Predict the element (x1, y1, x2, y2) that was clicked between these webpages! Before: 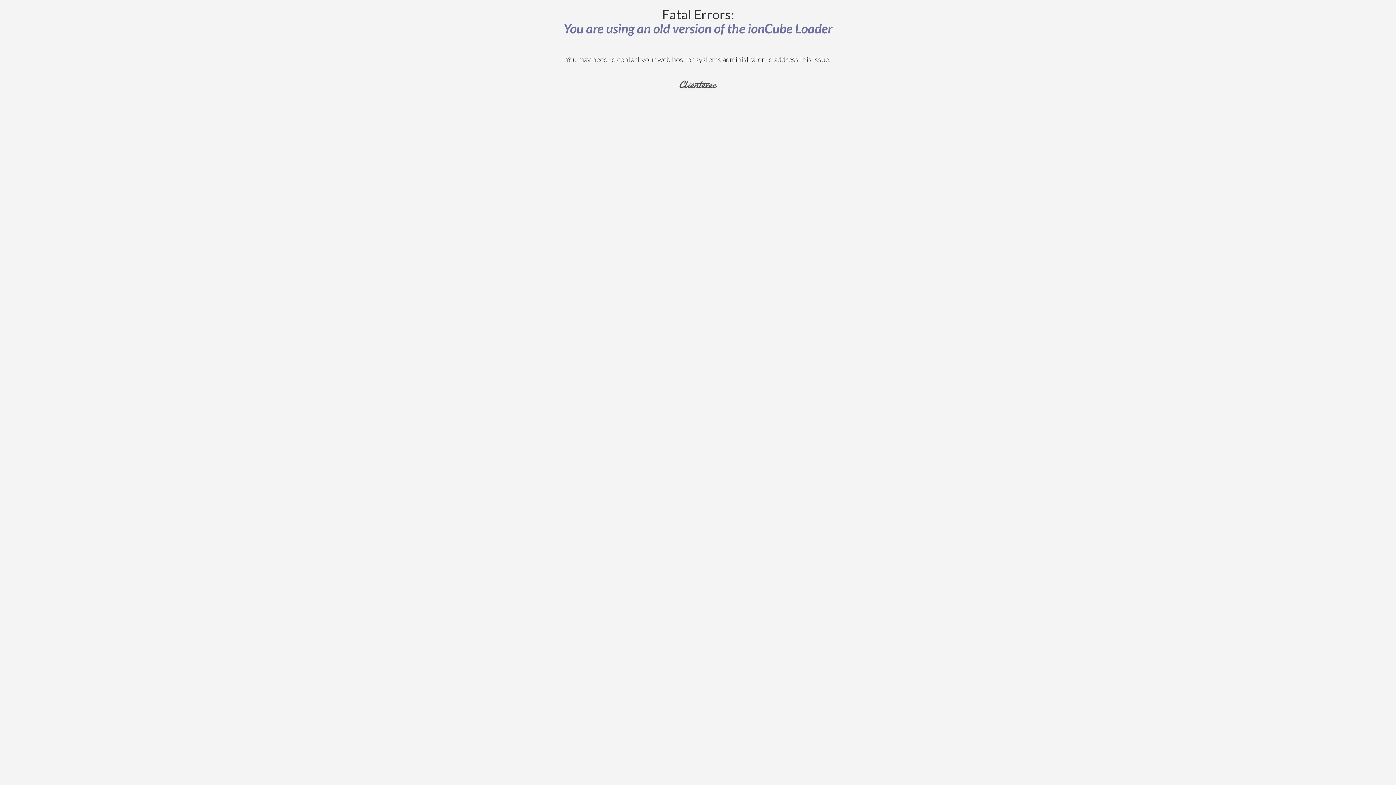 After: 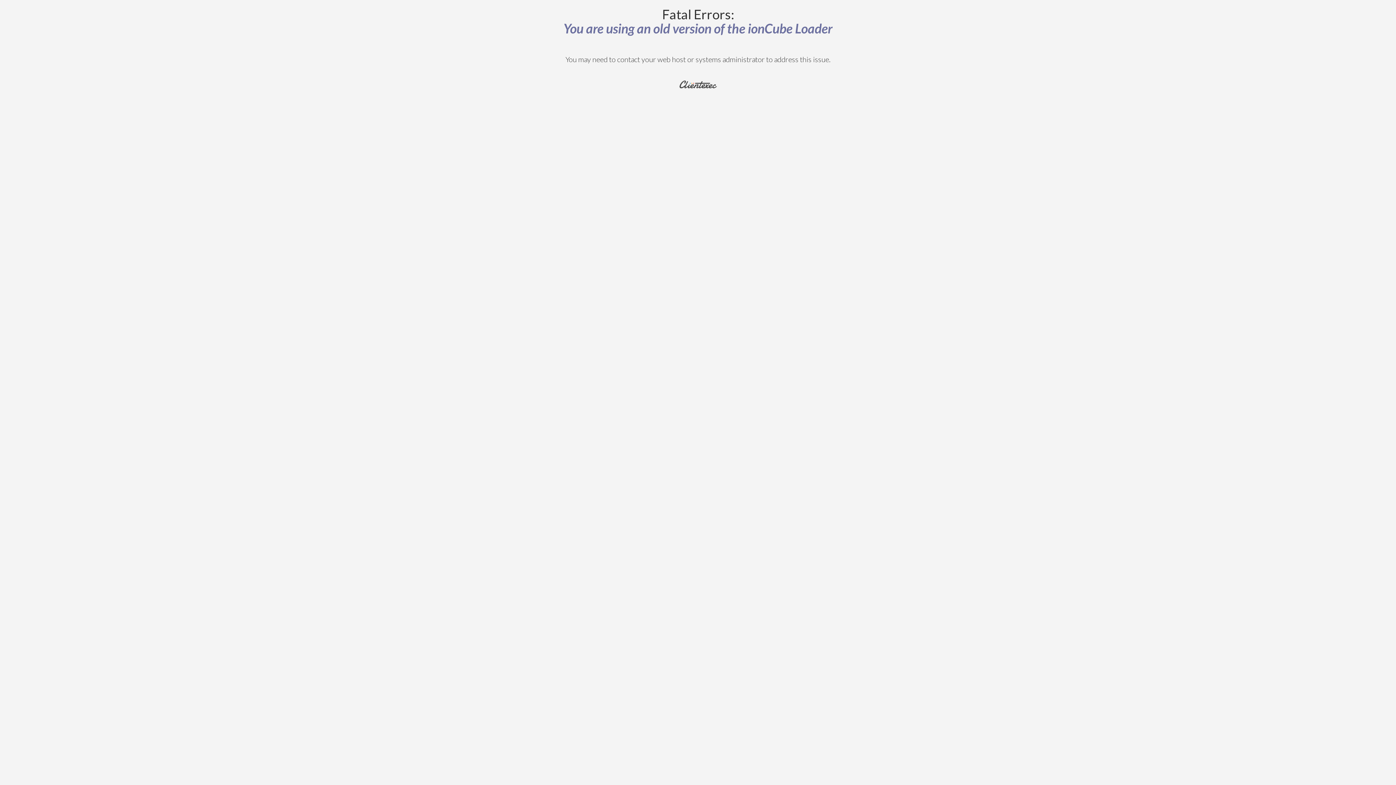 Action: bbox: (678, 69, 717, 82)